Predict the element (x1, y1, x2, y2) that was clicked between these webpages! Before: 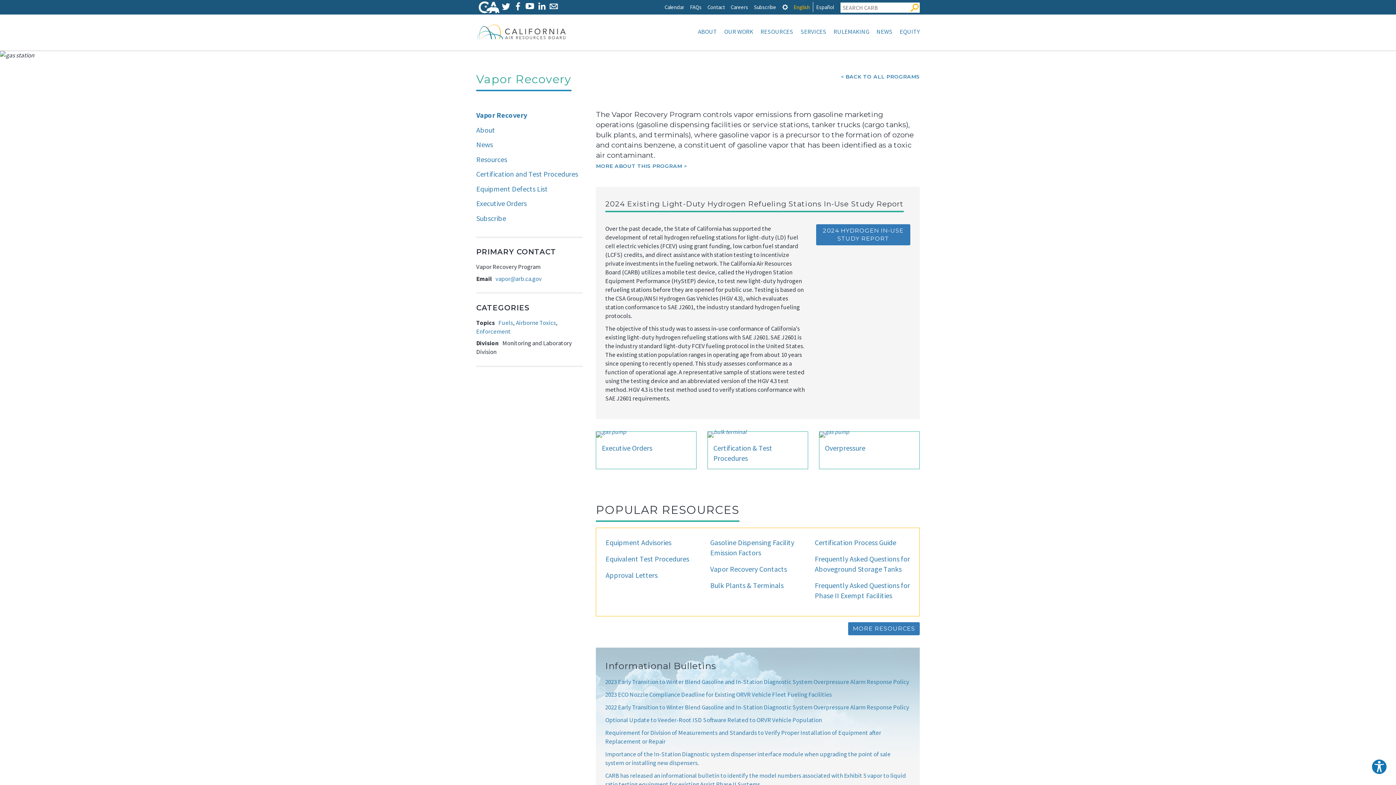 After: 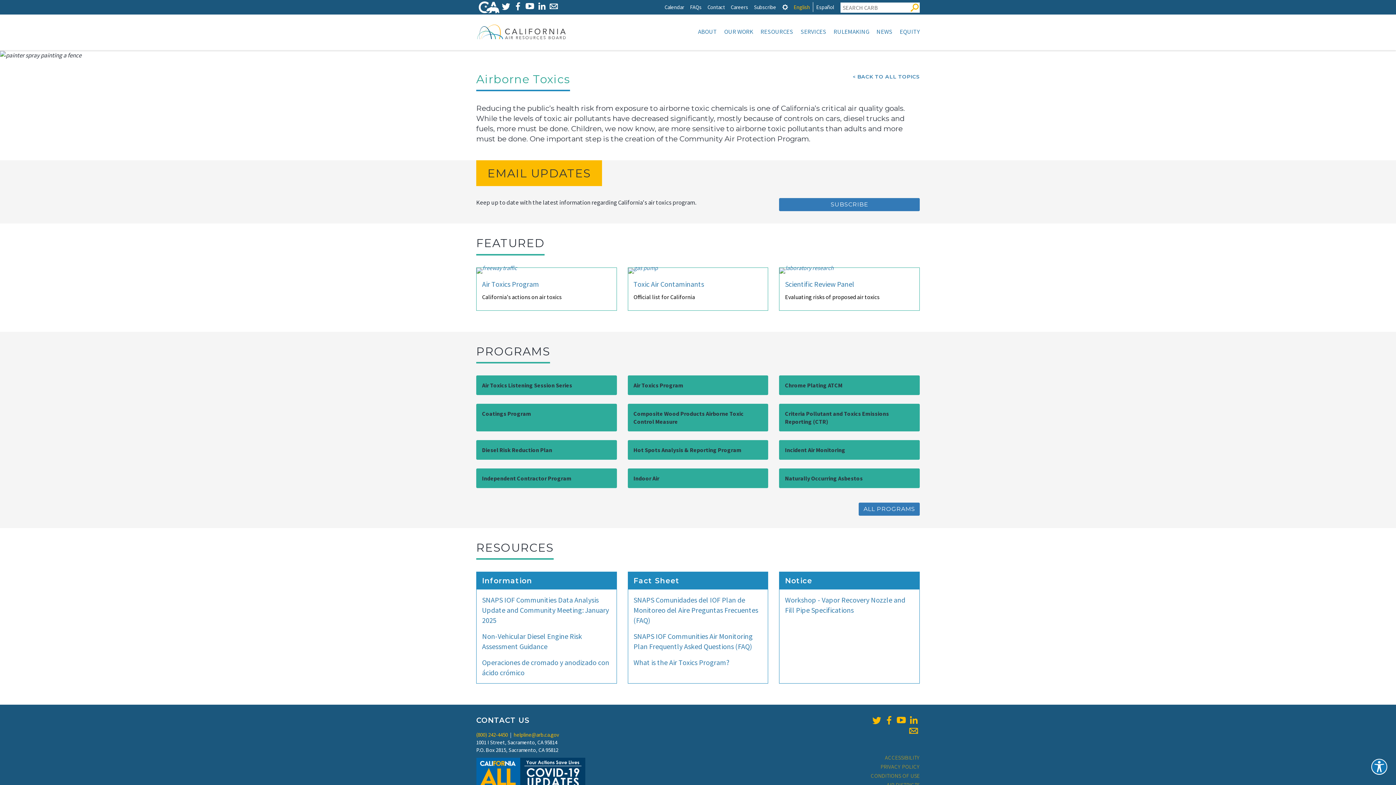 Action: bbox: (516, 318, 556, 326) label: Airborne Toxics